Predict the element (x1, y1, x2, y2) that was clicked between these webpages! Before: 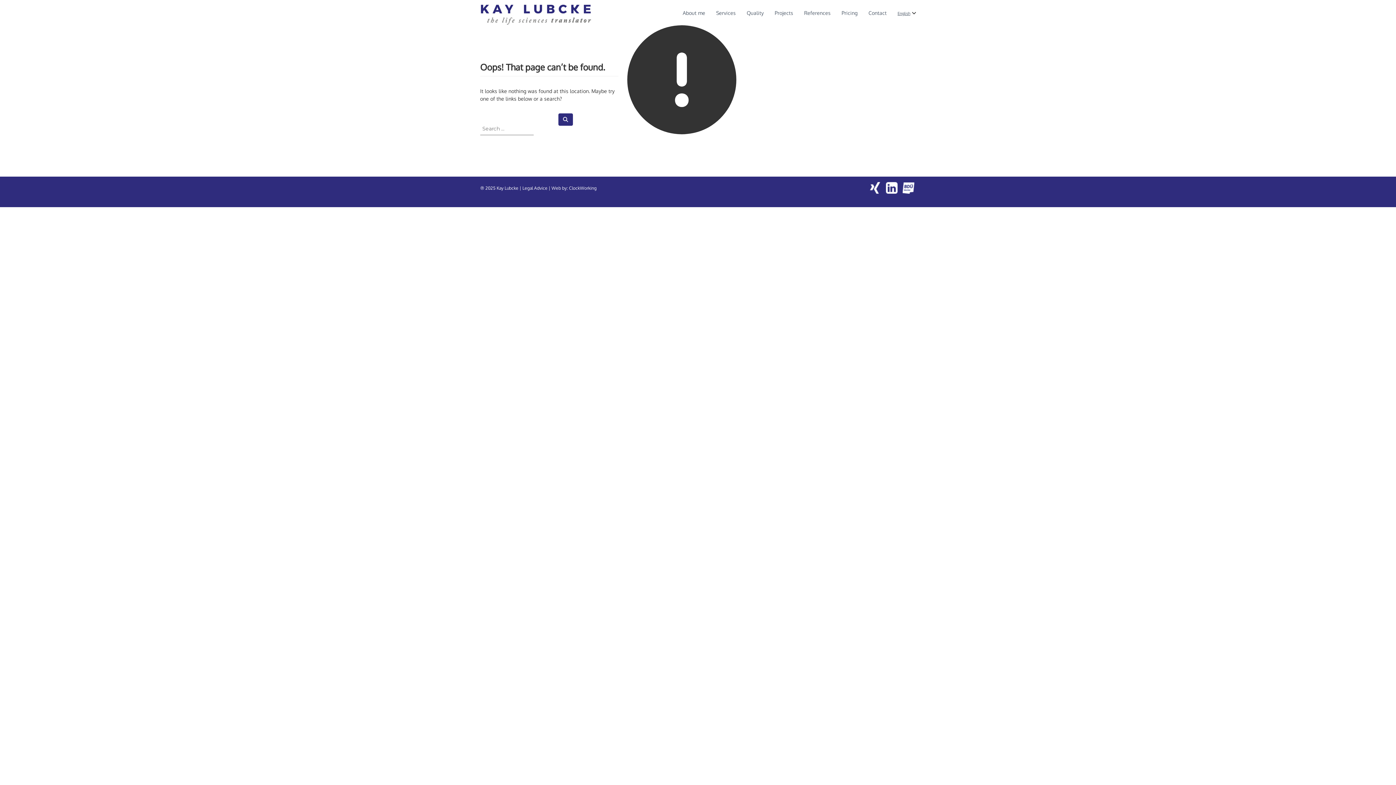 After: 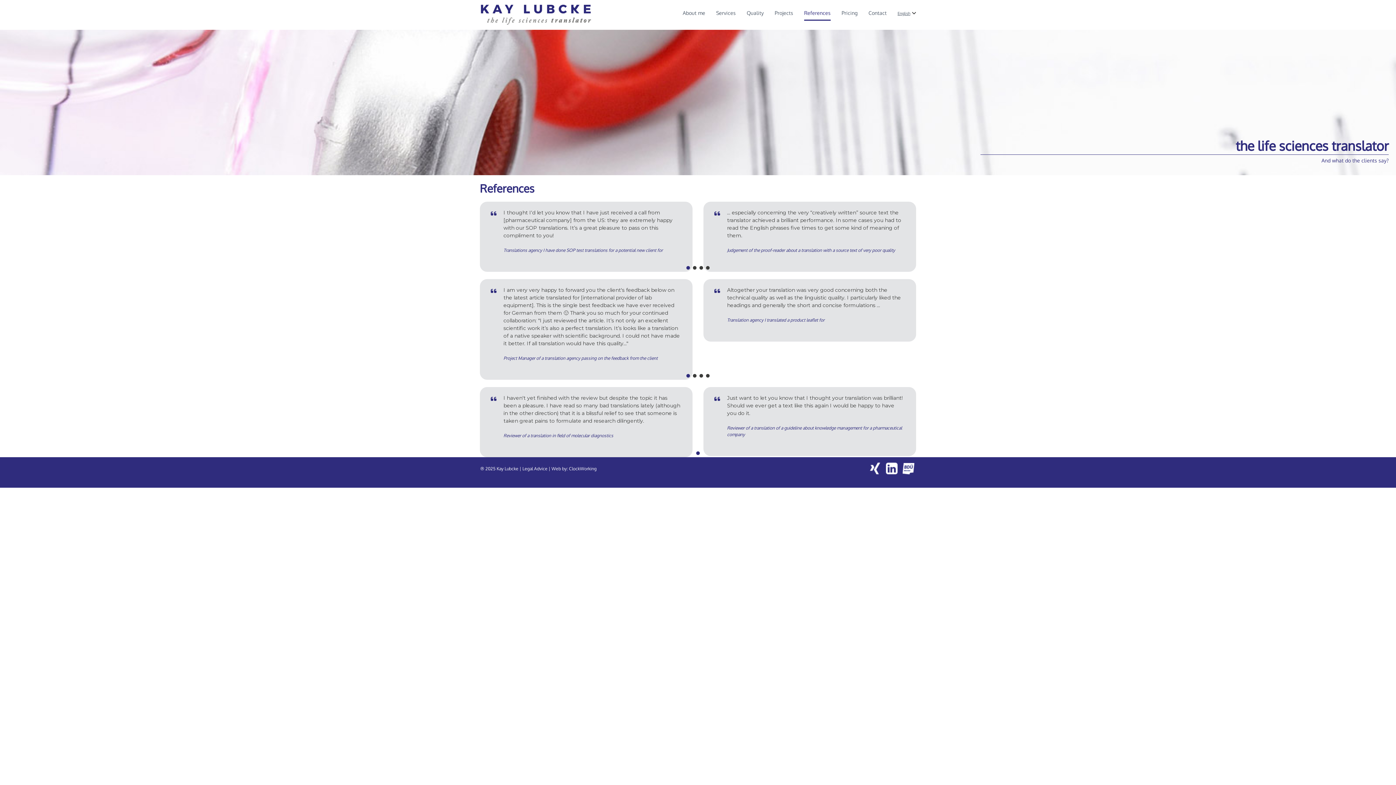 Action: bbox: (804, 9, 830, 15) label: References